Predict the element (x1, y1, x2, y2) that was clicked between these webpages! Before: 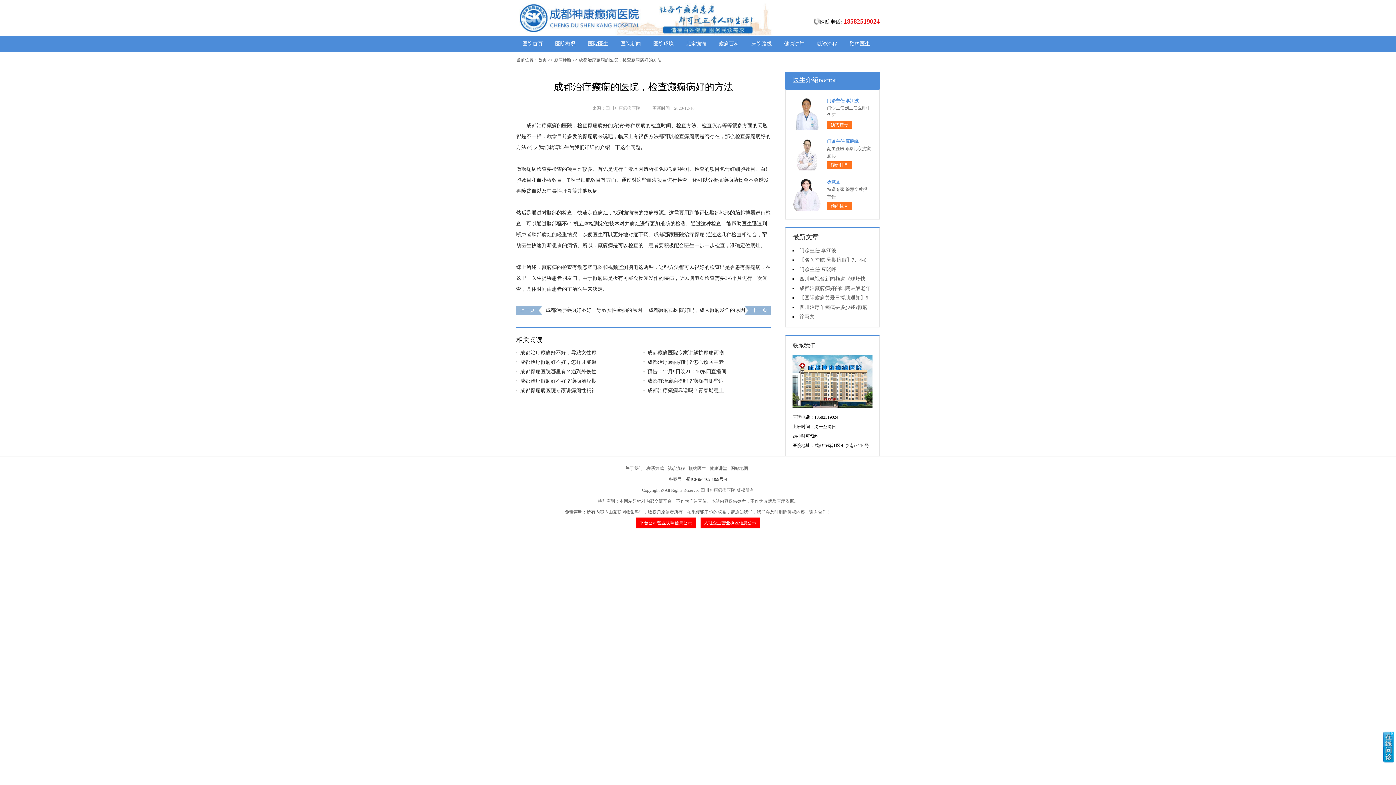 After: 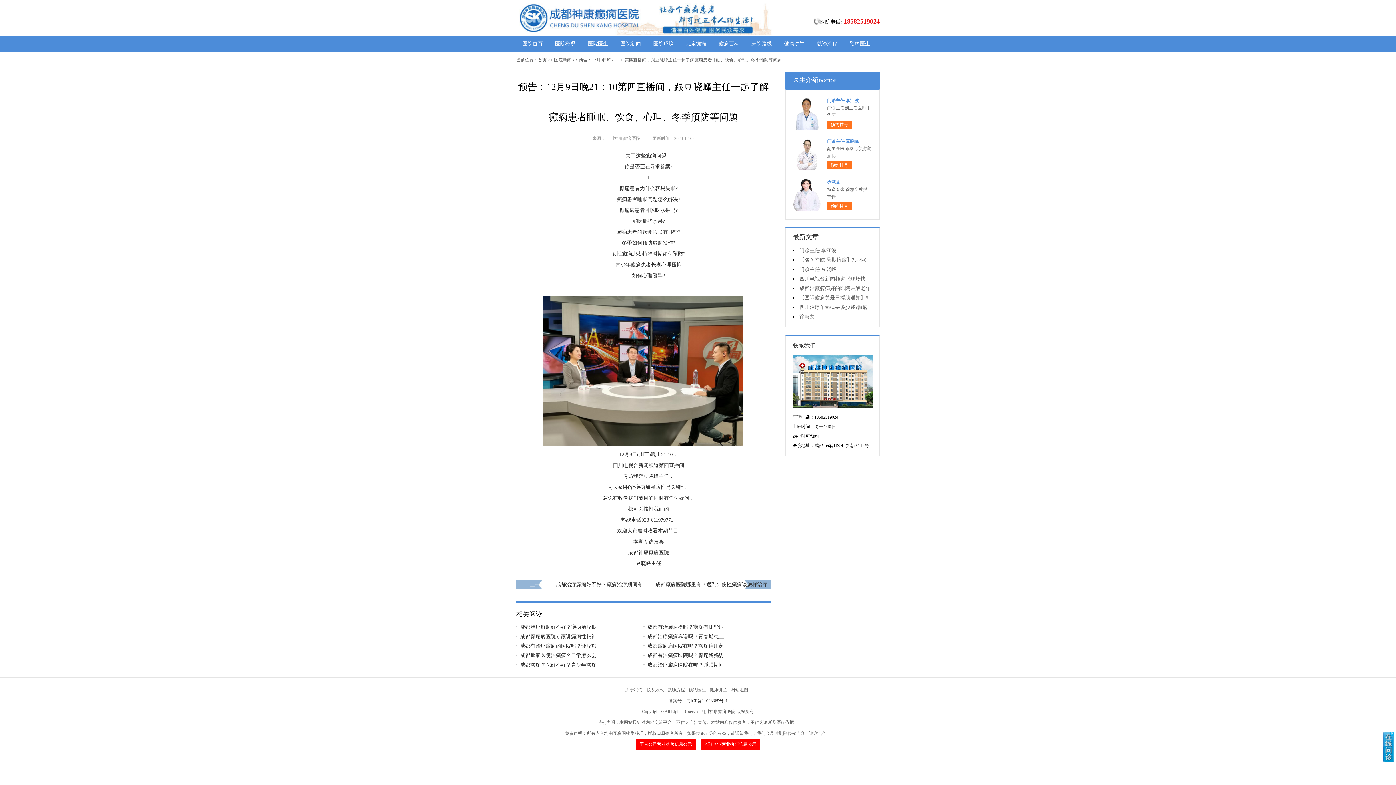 Action: bbox: (643, 367, 763, 376) label: 预告：12月9日晚21：10第四直播间，